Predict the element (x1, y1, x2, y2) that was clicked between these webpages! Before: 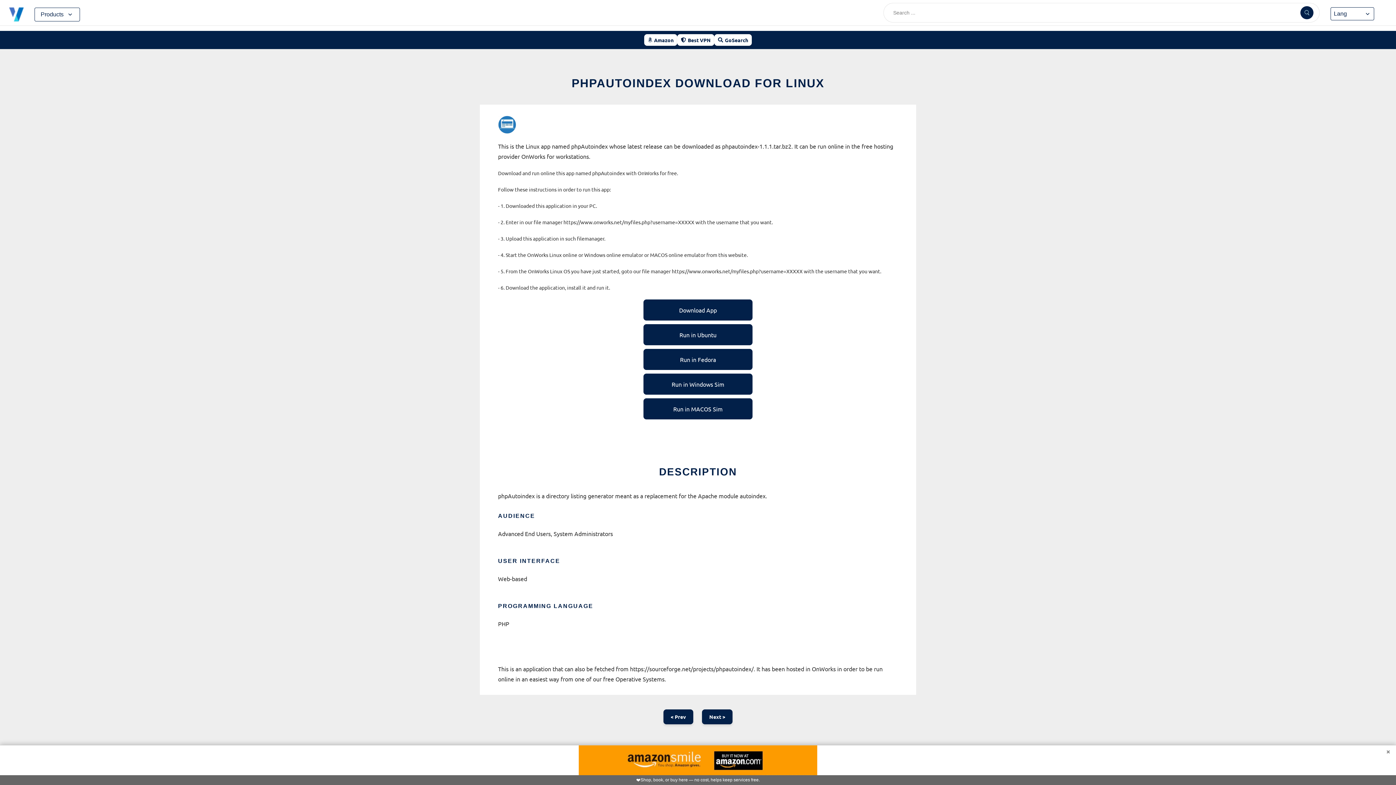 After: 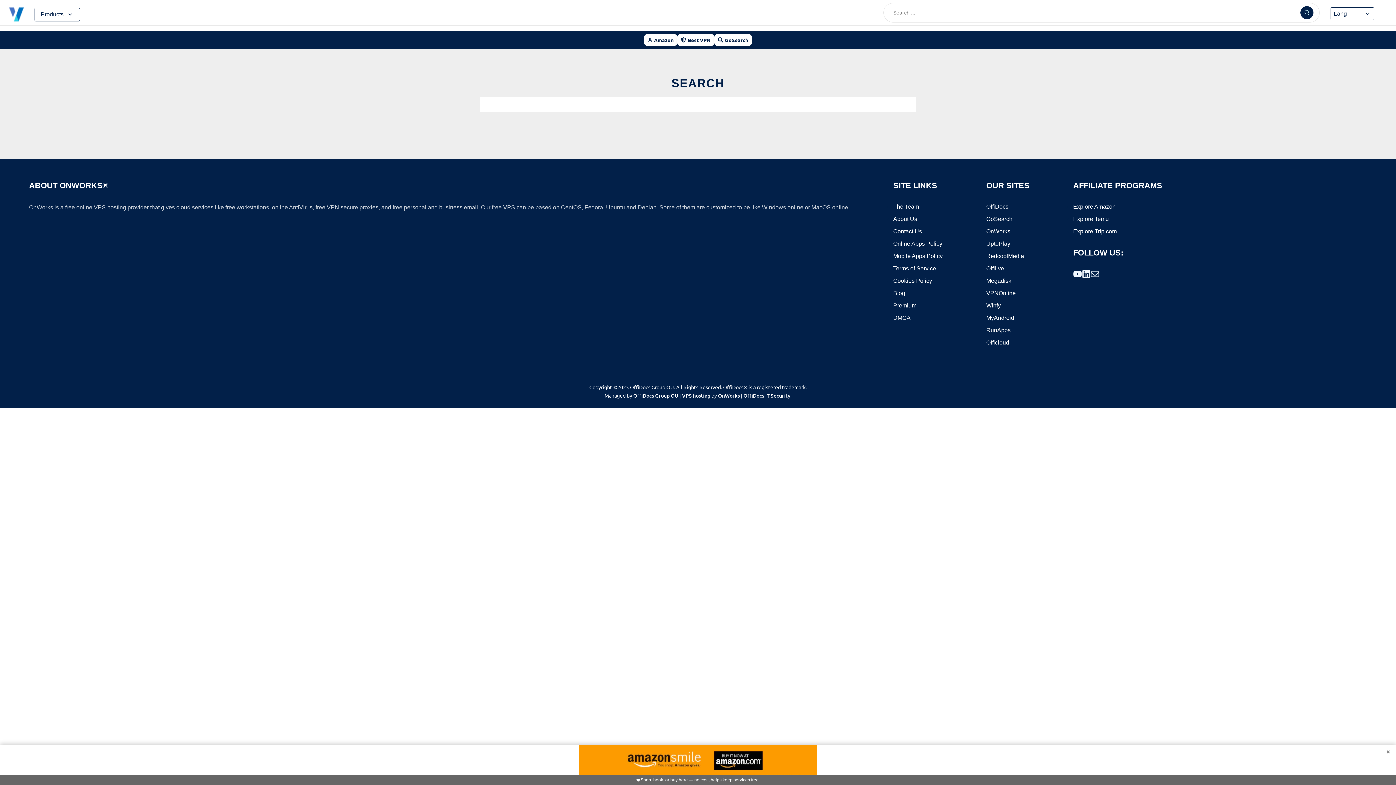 Action: bbox: (1300, 6, 1313, 19)